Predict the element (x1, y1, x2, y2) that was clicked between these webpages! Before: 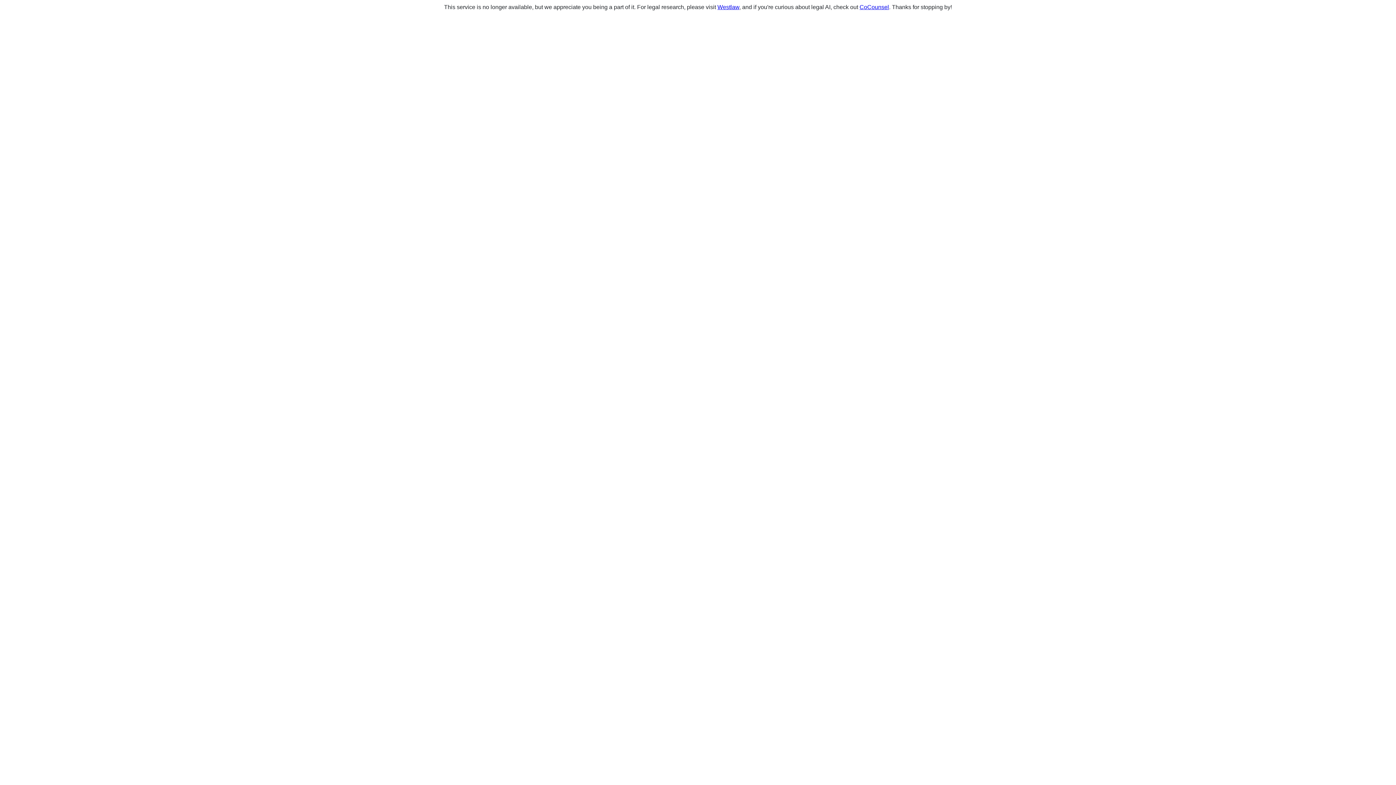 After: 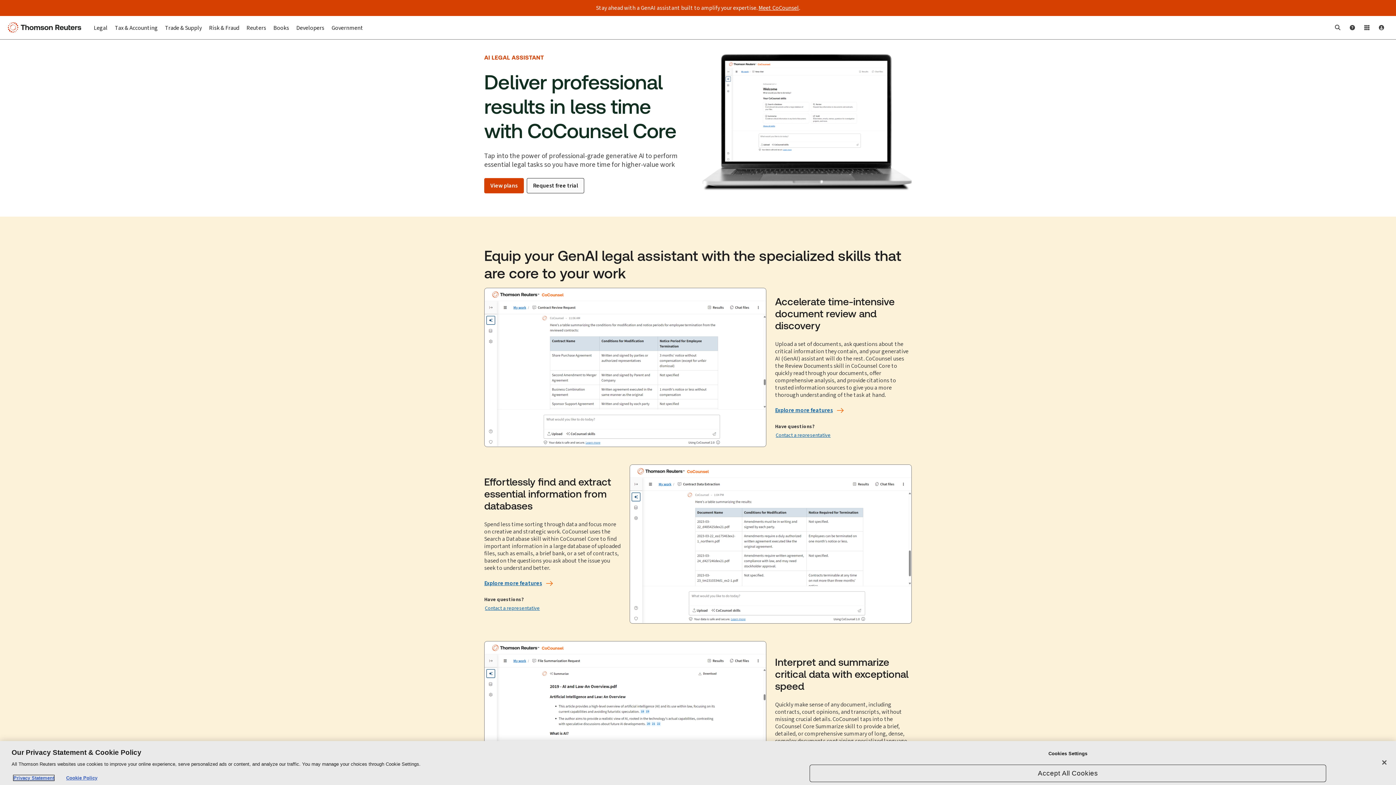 Action: bbox: (859, 4, 889, 10) label: CoCounsel